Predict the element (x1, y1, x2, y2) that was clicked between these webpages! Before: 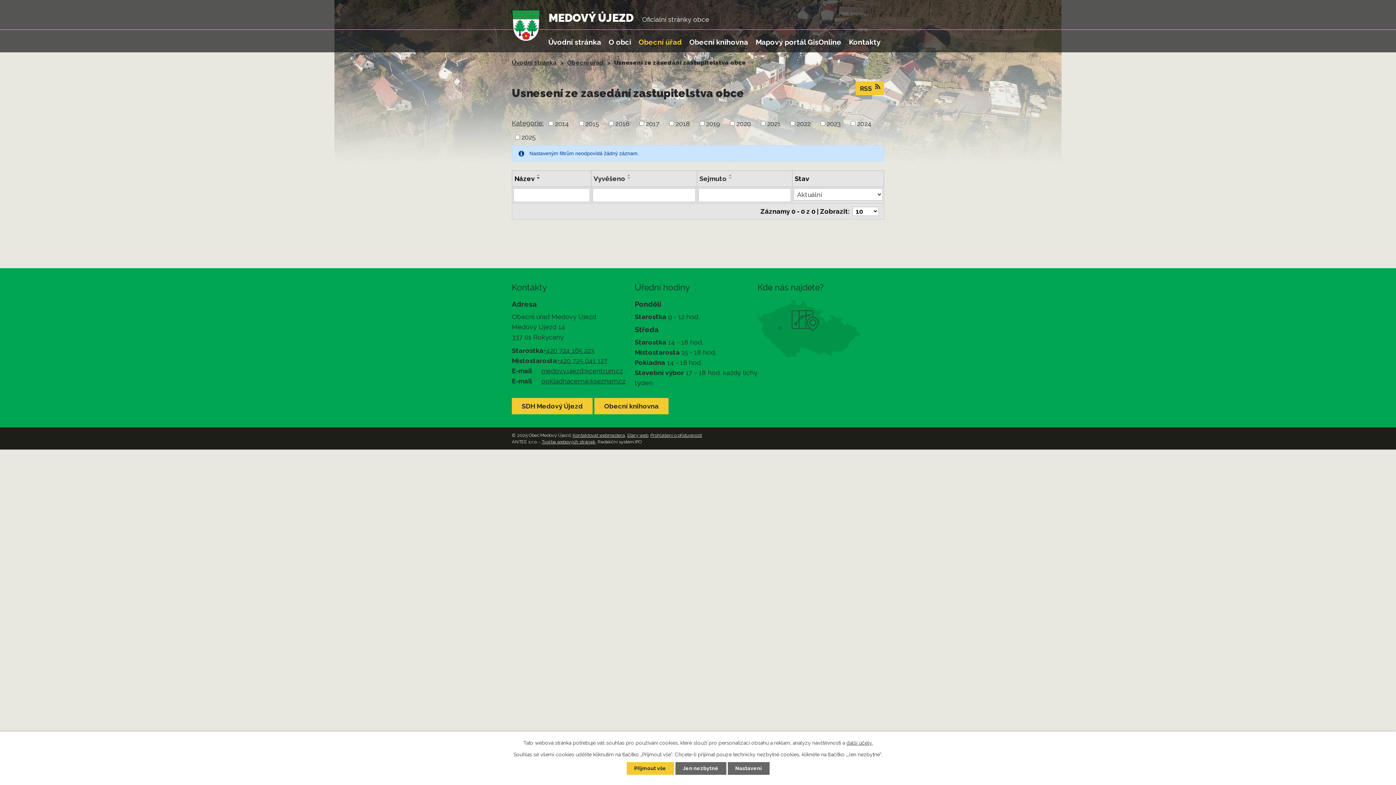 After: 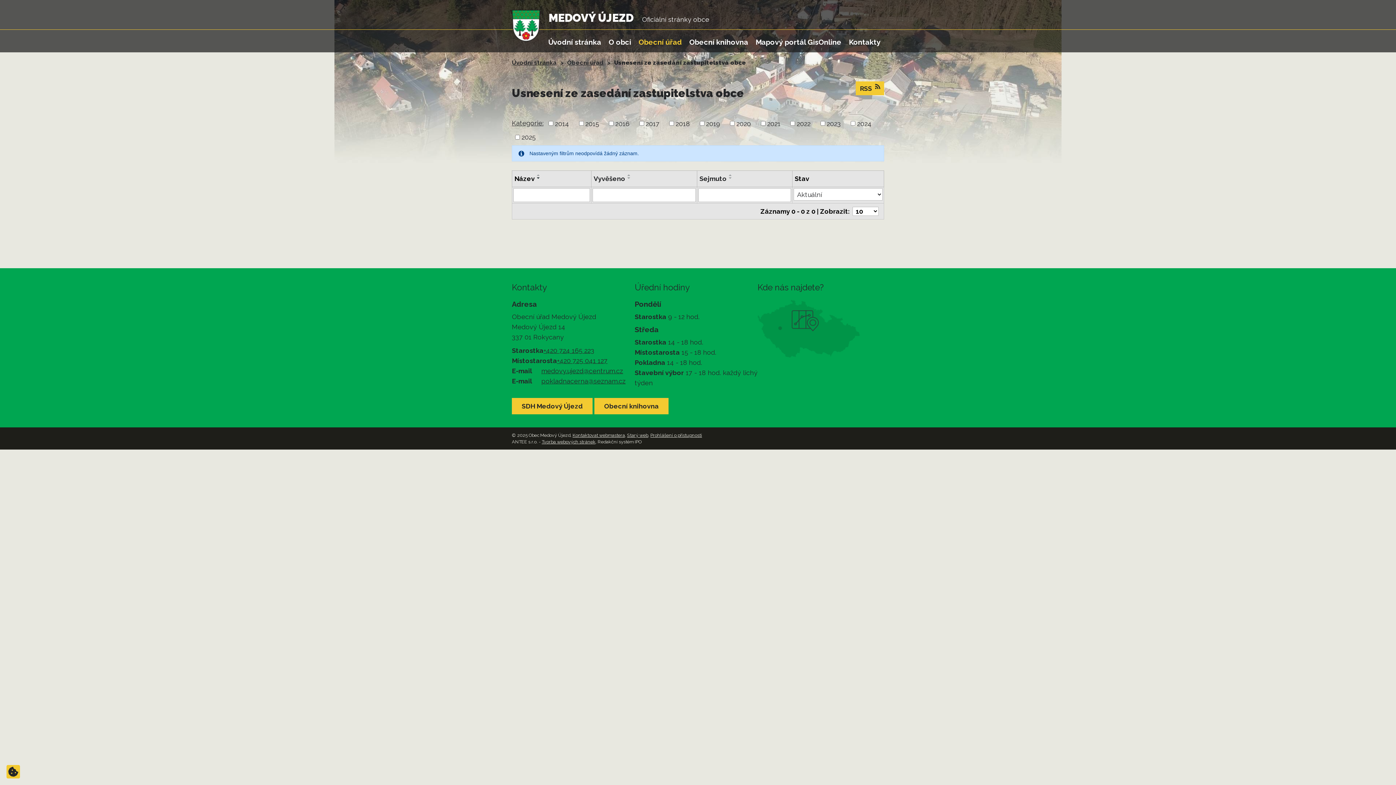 Action: bbox: (675, 762, 726, 775) label: Jen nezbytné